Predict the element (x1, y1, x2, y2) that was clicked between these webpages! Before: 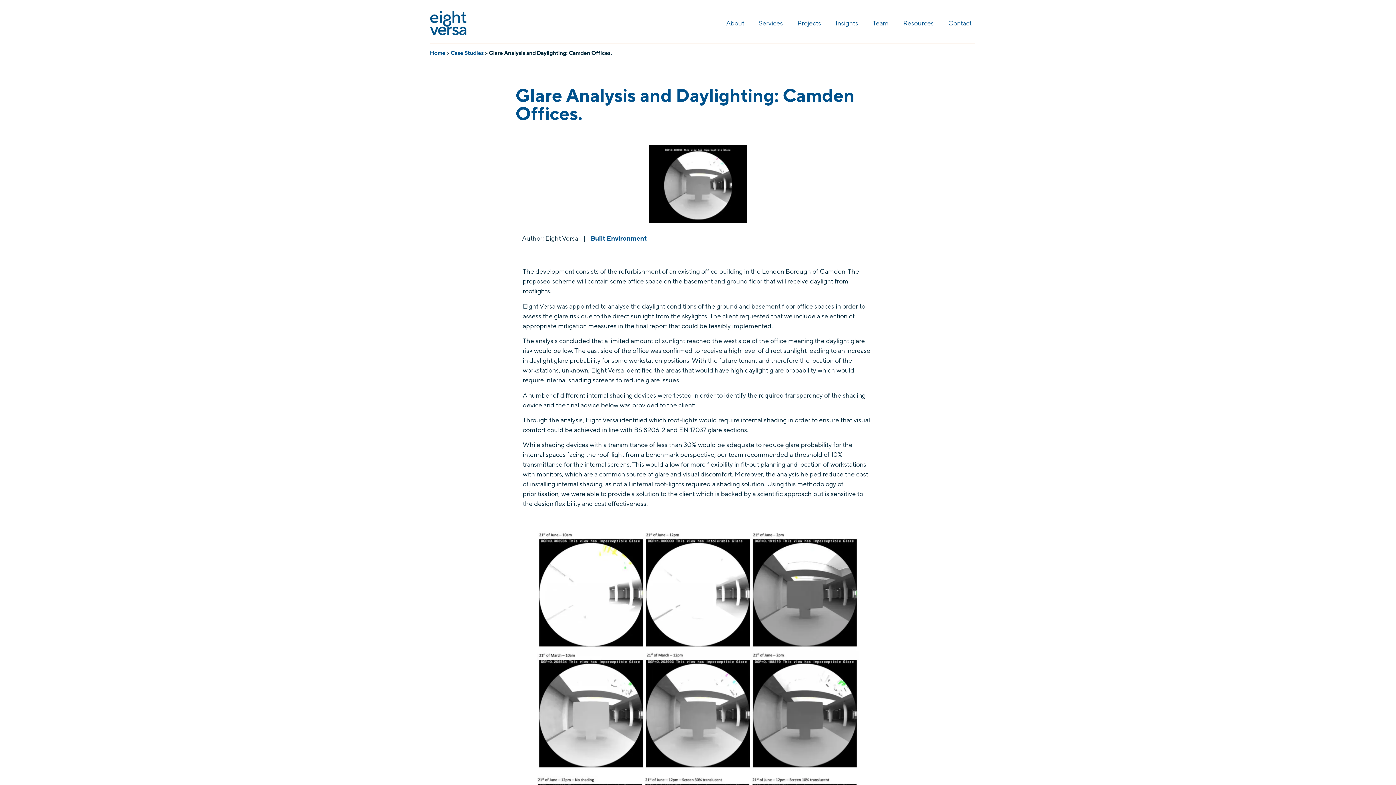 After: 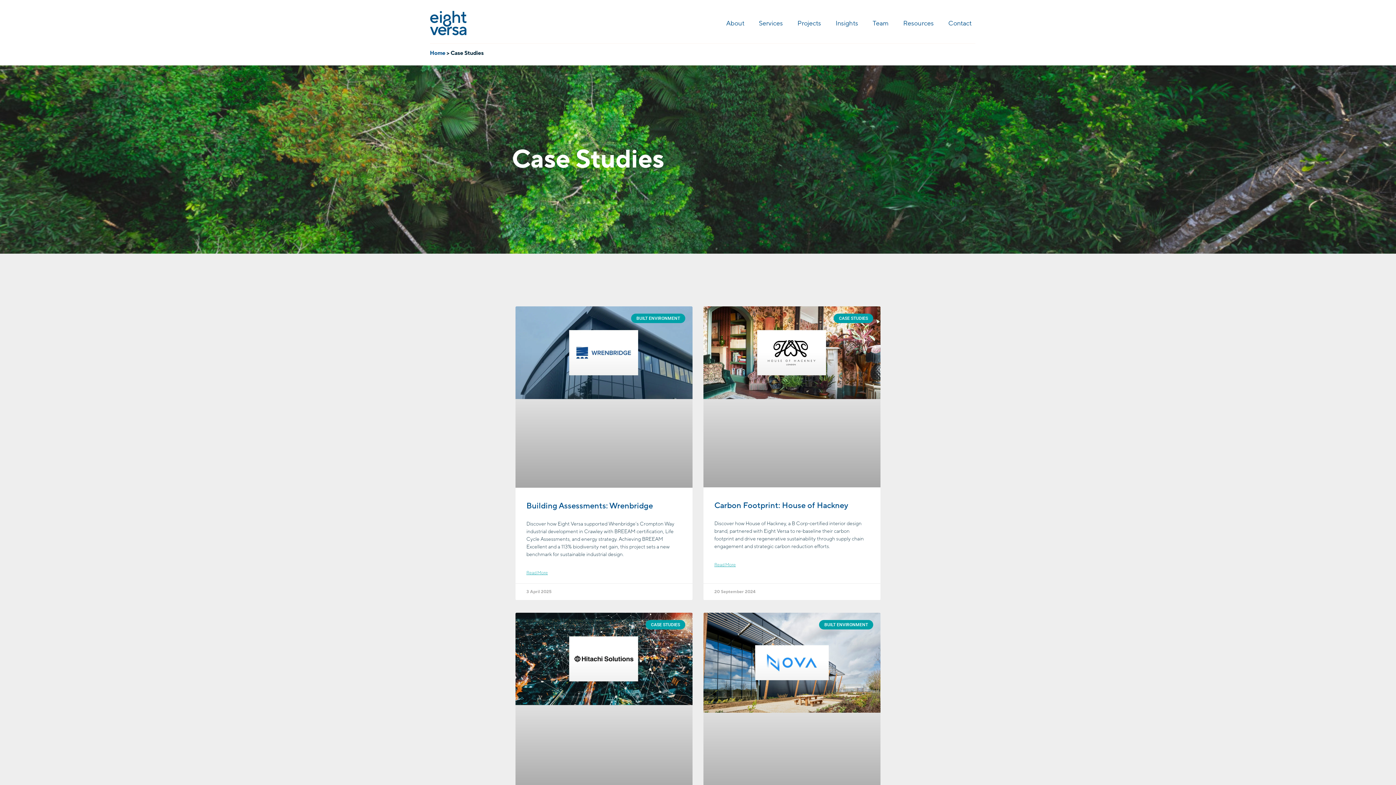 Action: bbox: (450, 49, 483, 56) label: Case Studies